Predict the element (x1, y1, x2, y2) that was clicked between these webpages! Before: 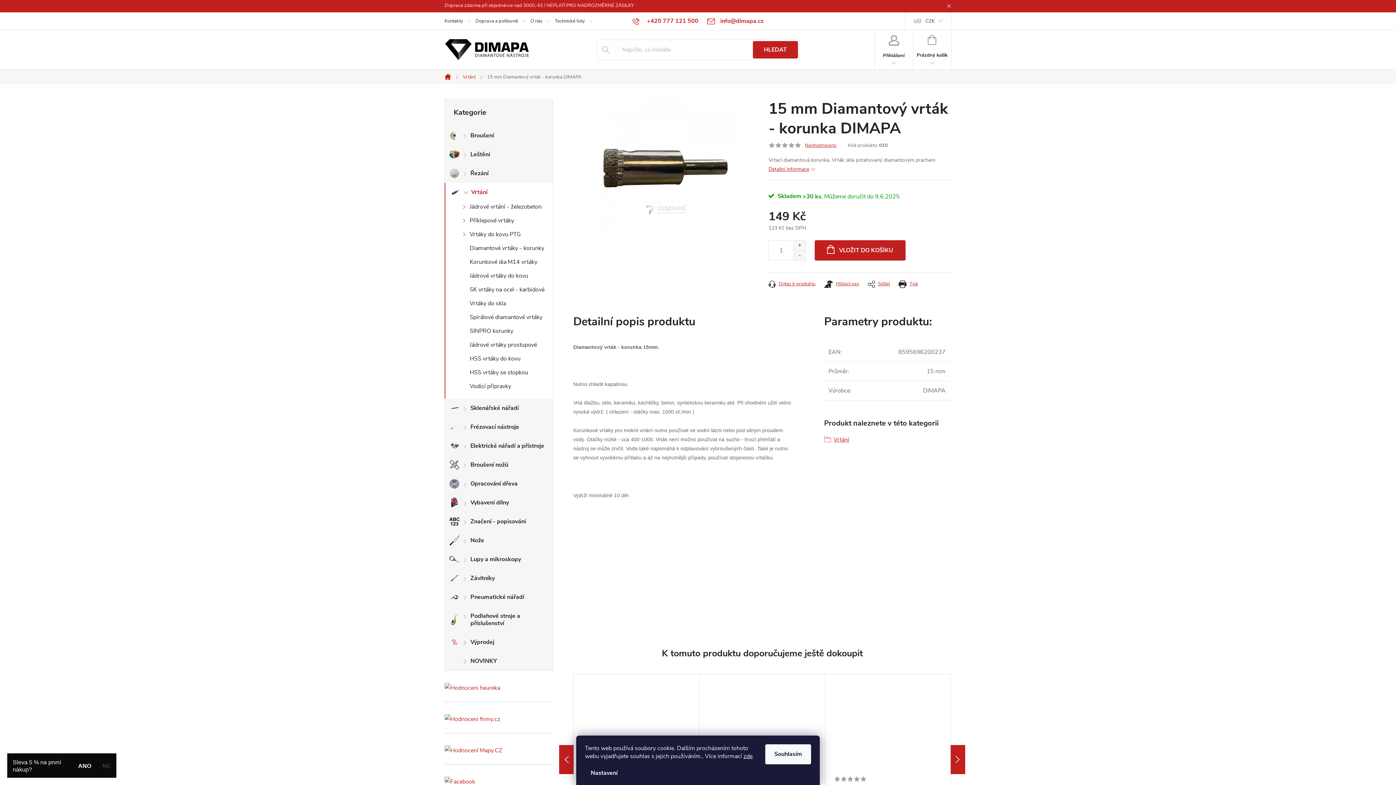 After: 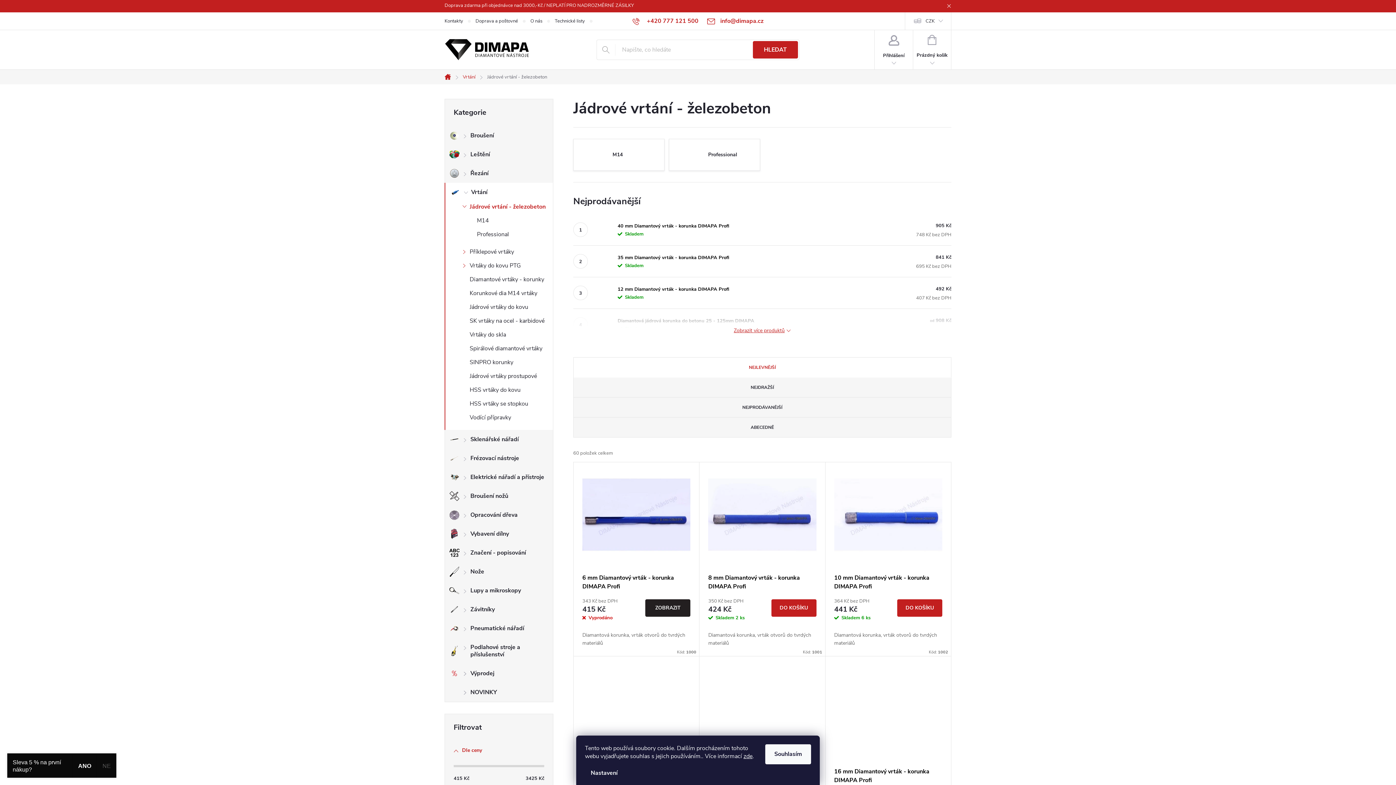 Action: bbox: (445, 201, 553, 215) label: Jádrové vrtání - železobeton
 